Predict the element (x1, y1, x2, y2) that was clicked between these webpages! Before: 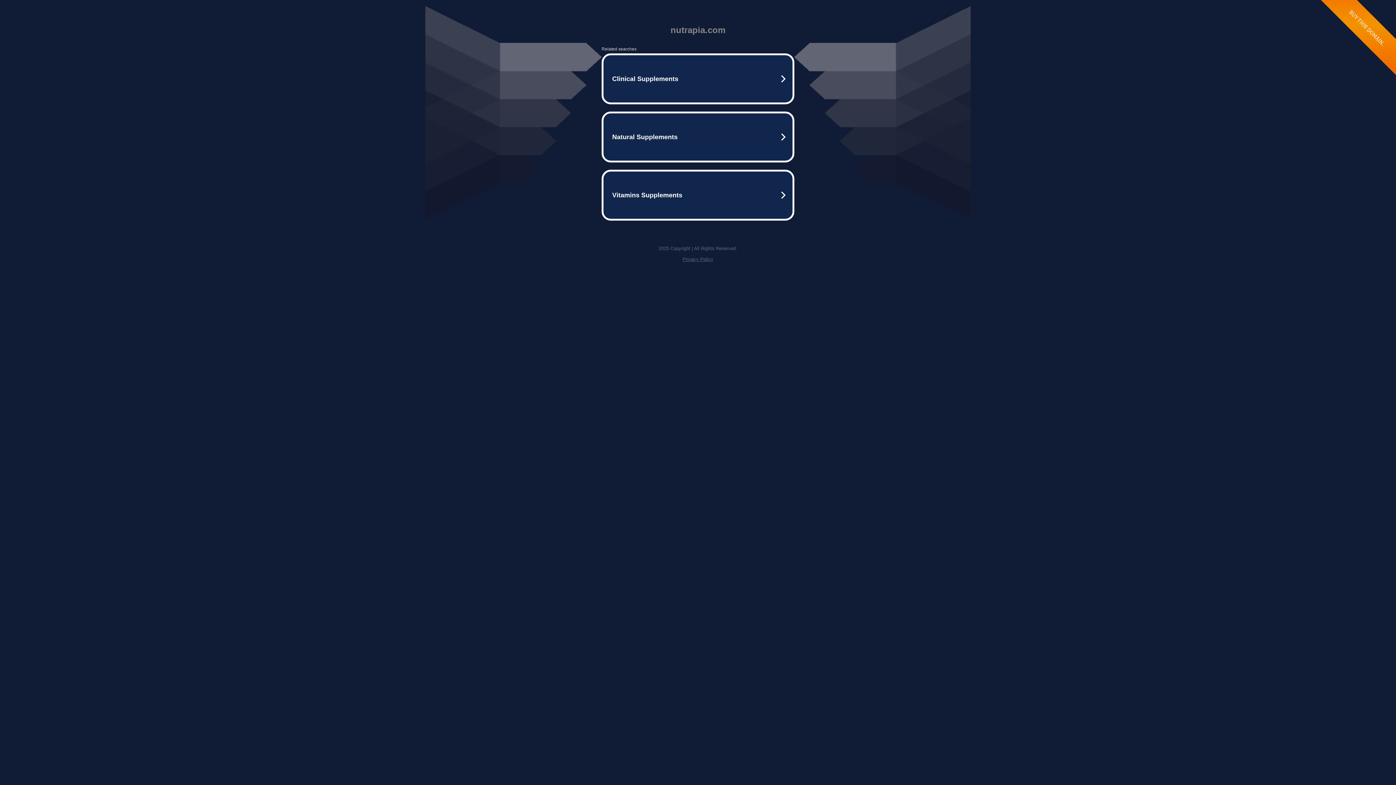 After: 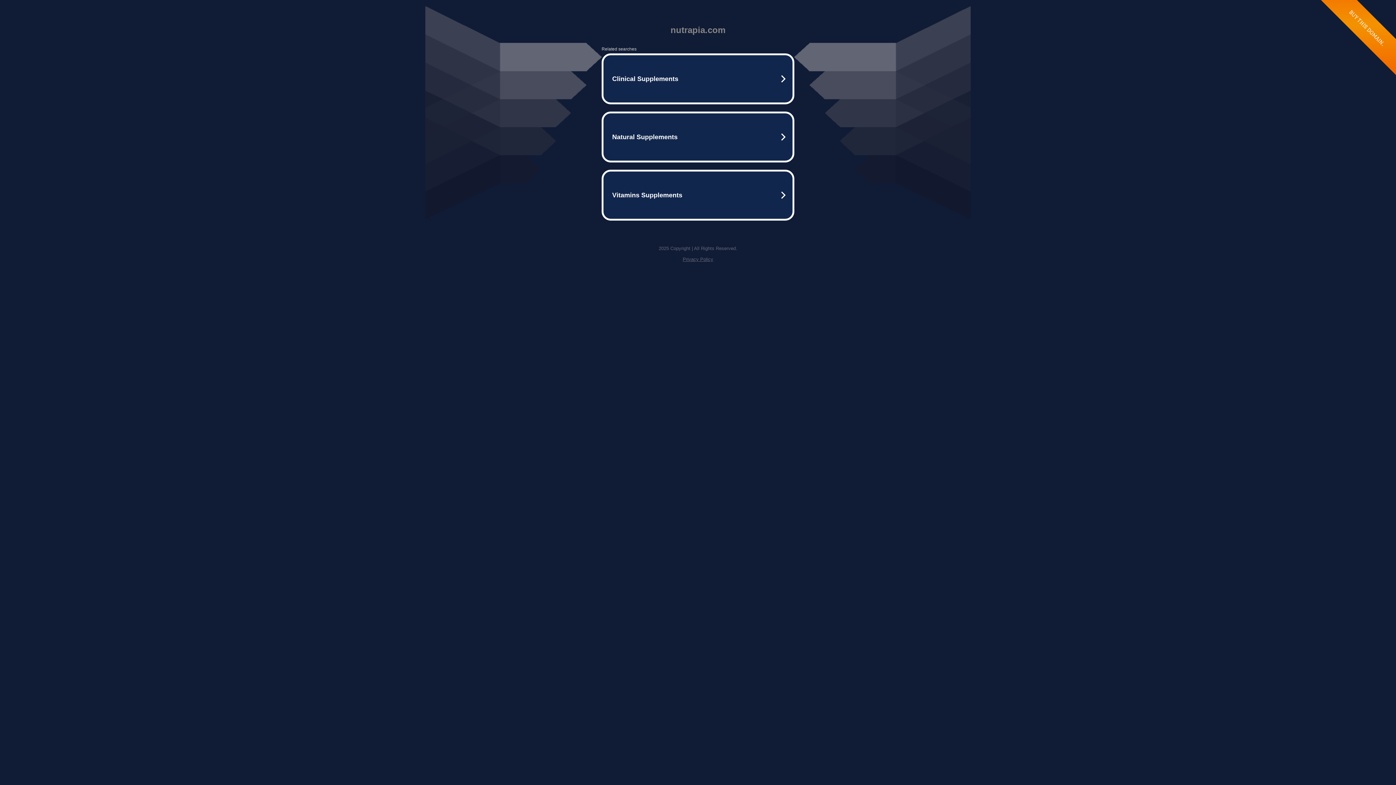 Action: label: Privacy Policy bbox: (682, 256, 713, 262)